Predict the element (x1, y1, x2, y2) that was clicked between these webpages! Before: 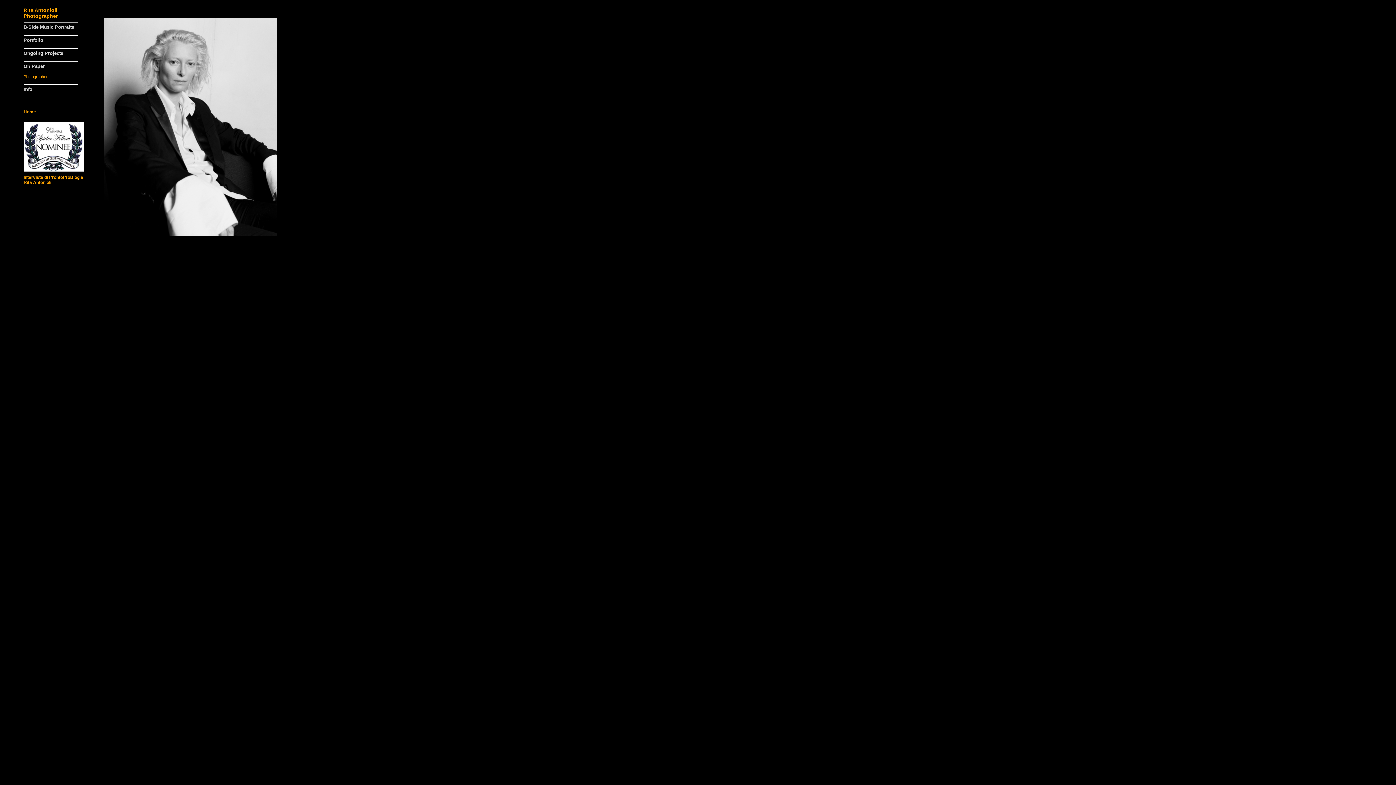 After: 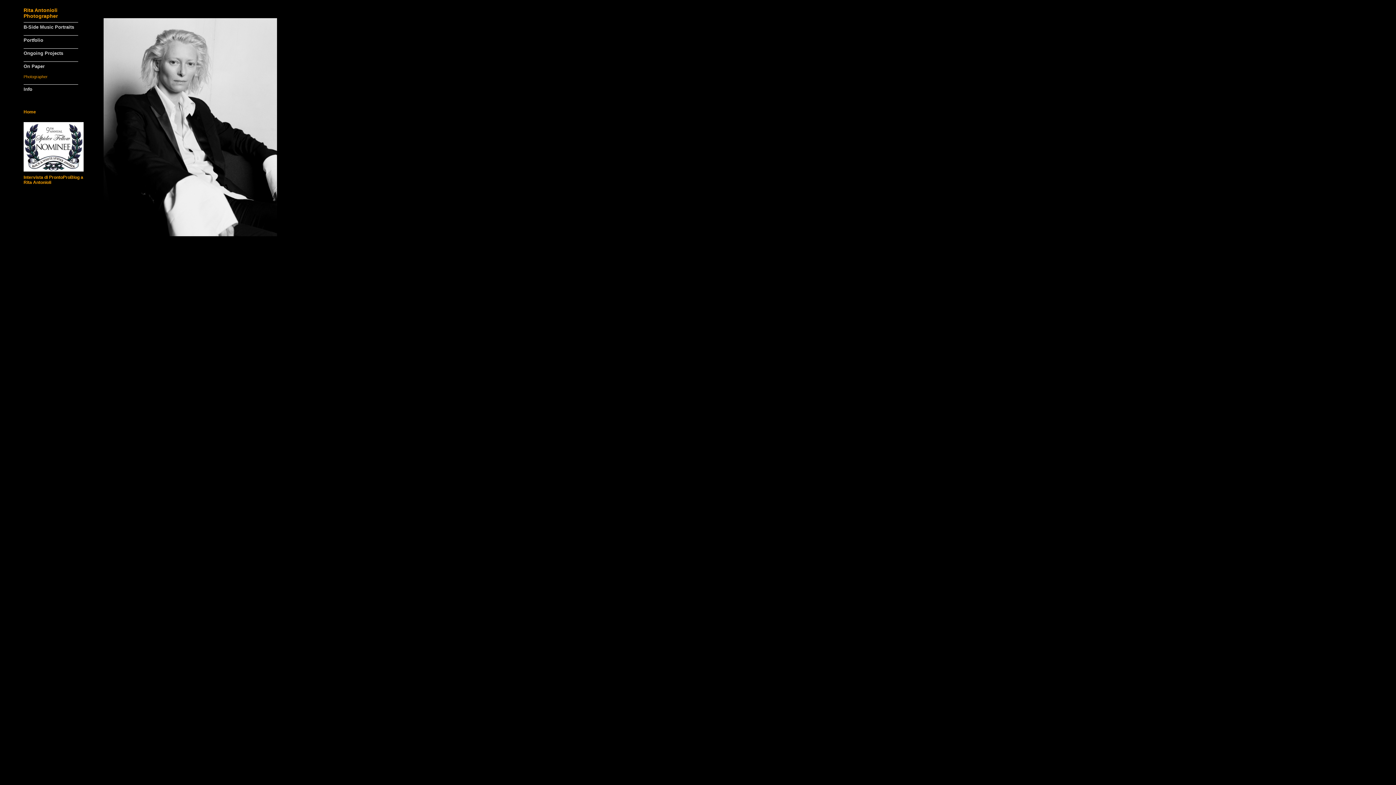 Action: bbox: (23, 7, 57, 18) label: Rita Antonioli Photographer